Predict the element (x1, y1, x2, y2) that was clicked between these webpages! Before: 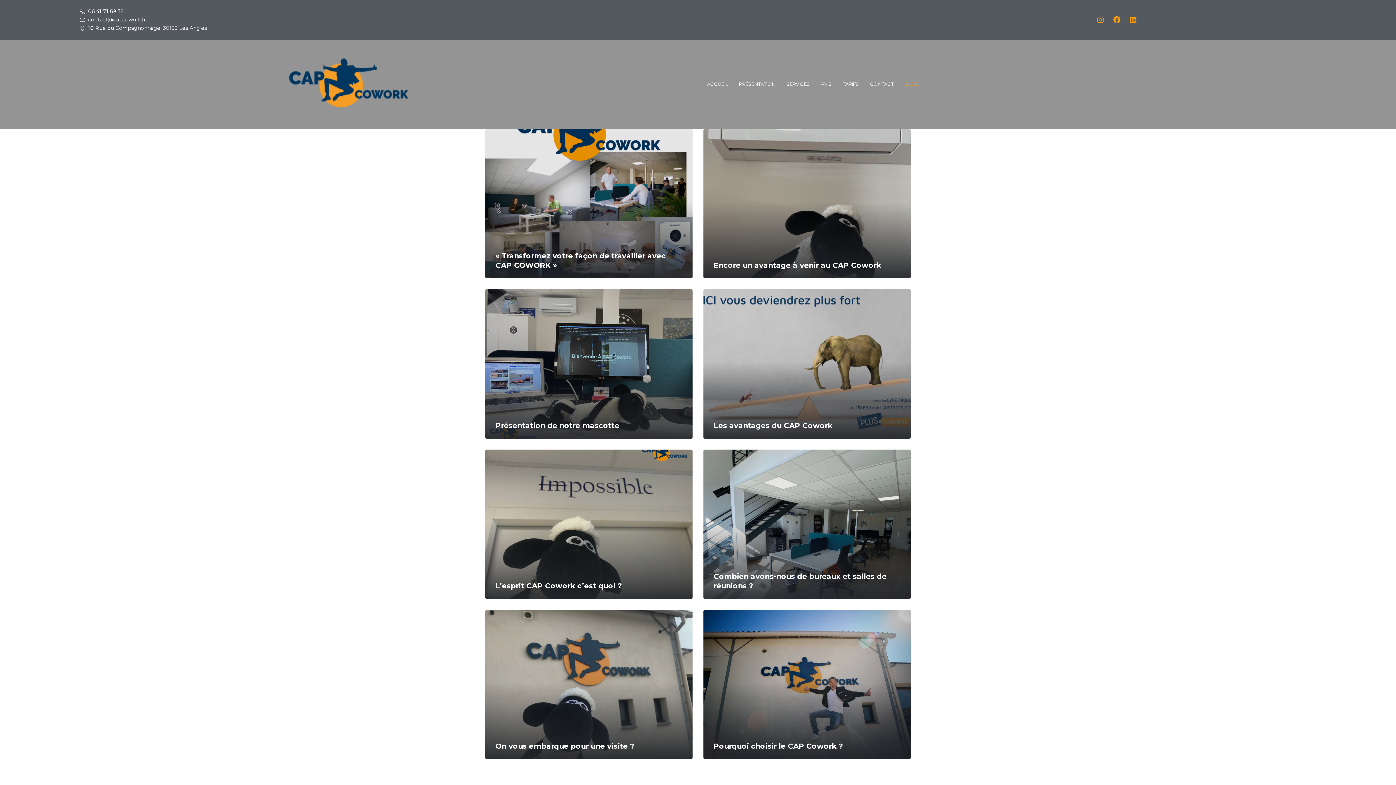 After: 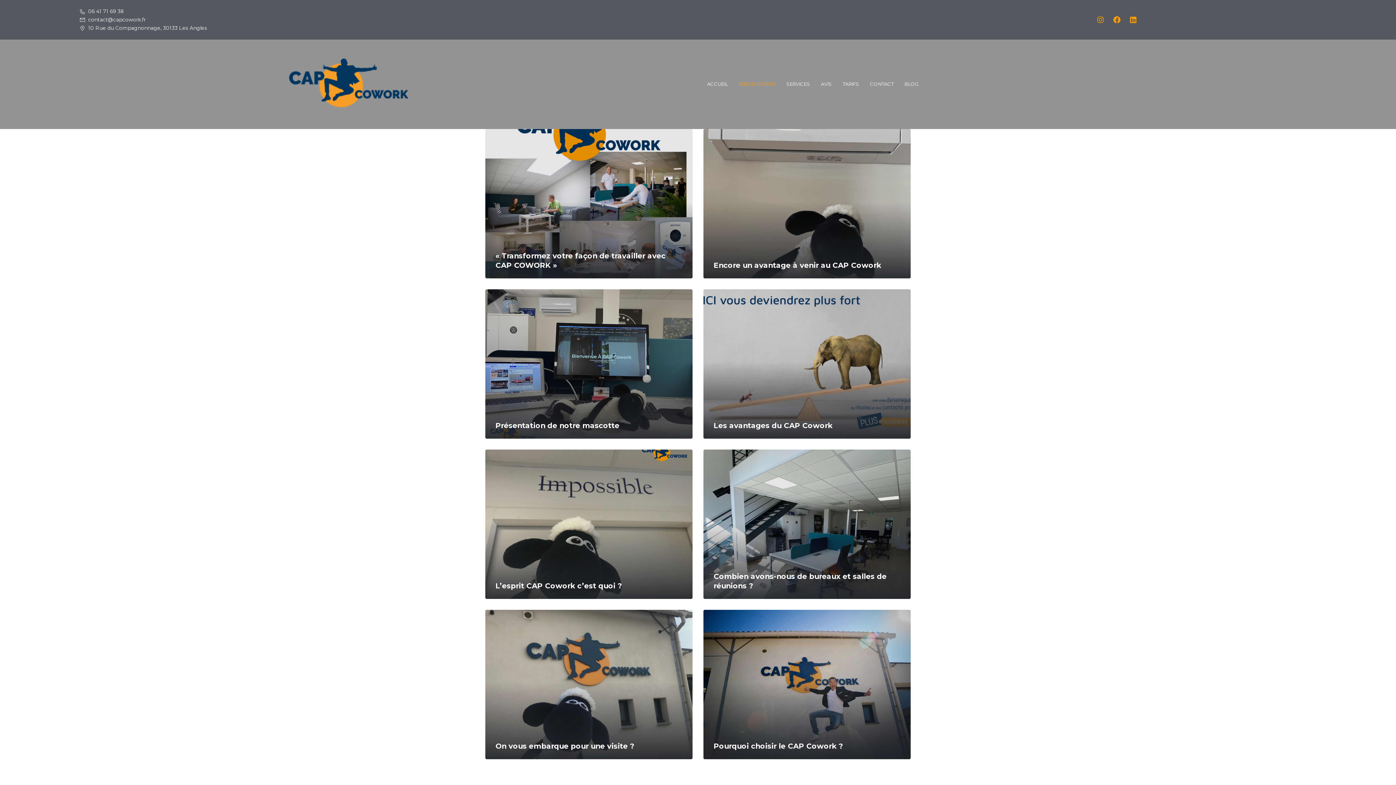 Action: bbox: (733, 76, 781, 92) label: PRÉSENTATION